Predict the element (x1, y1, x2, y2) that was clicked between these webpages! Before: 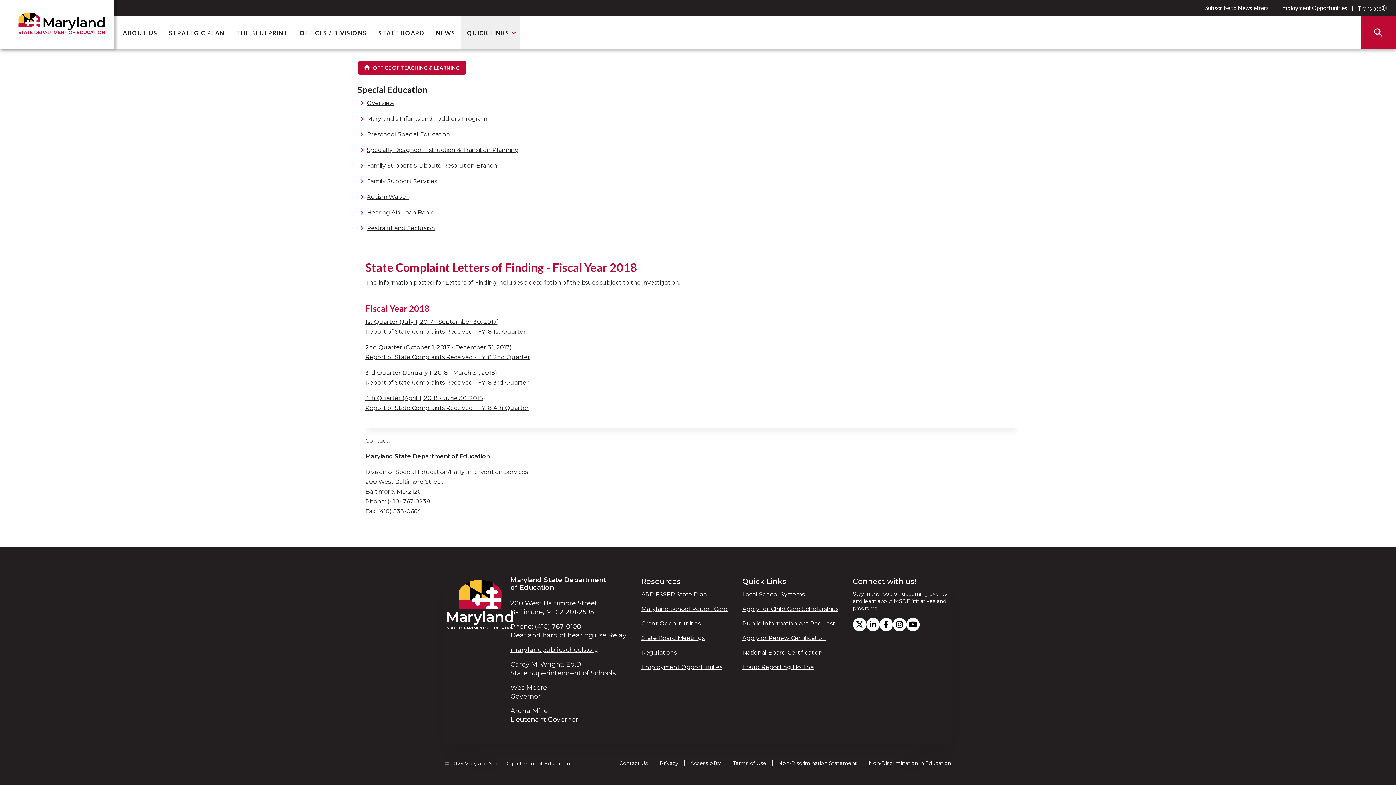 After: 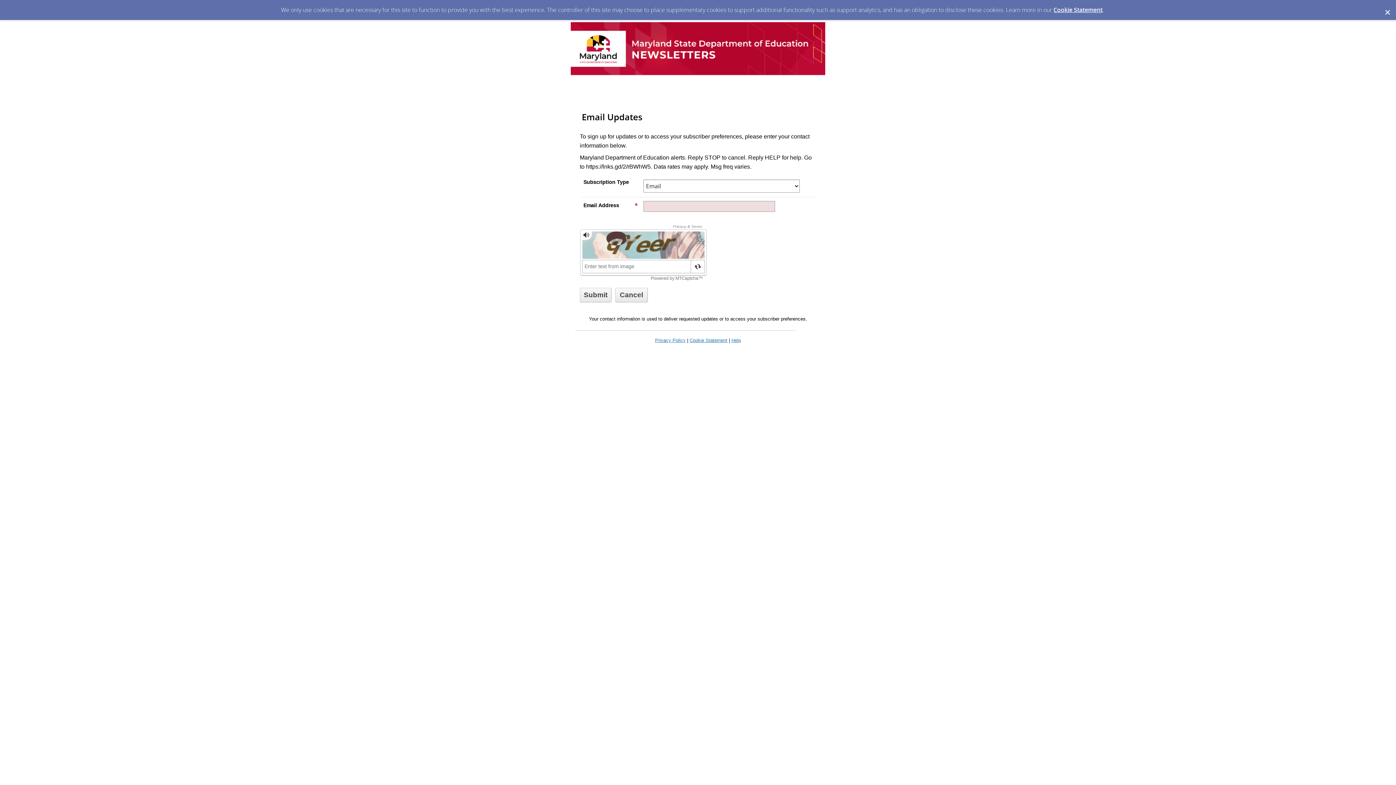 Action: bbox: (1205, 4, 1269, 11) label: Subscribe to Newsletters